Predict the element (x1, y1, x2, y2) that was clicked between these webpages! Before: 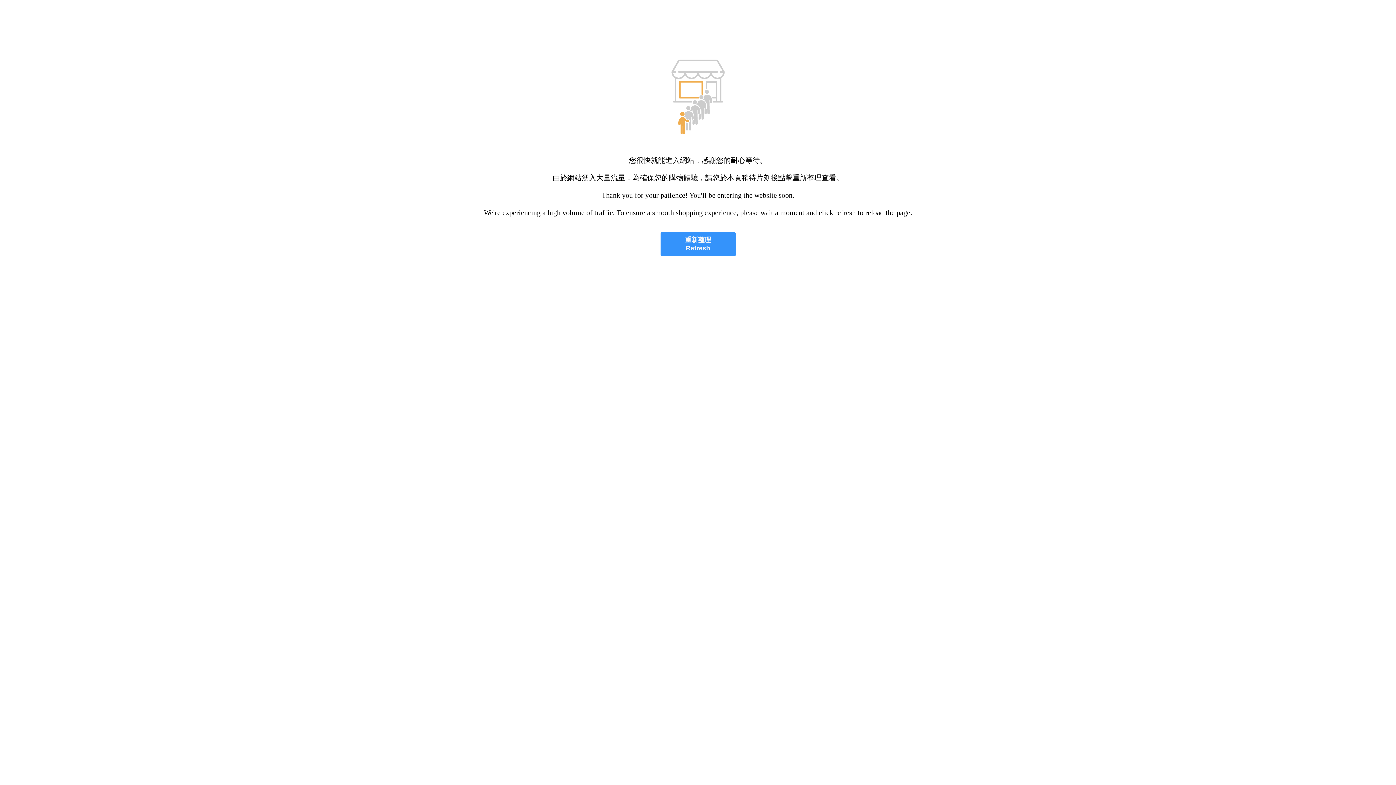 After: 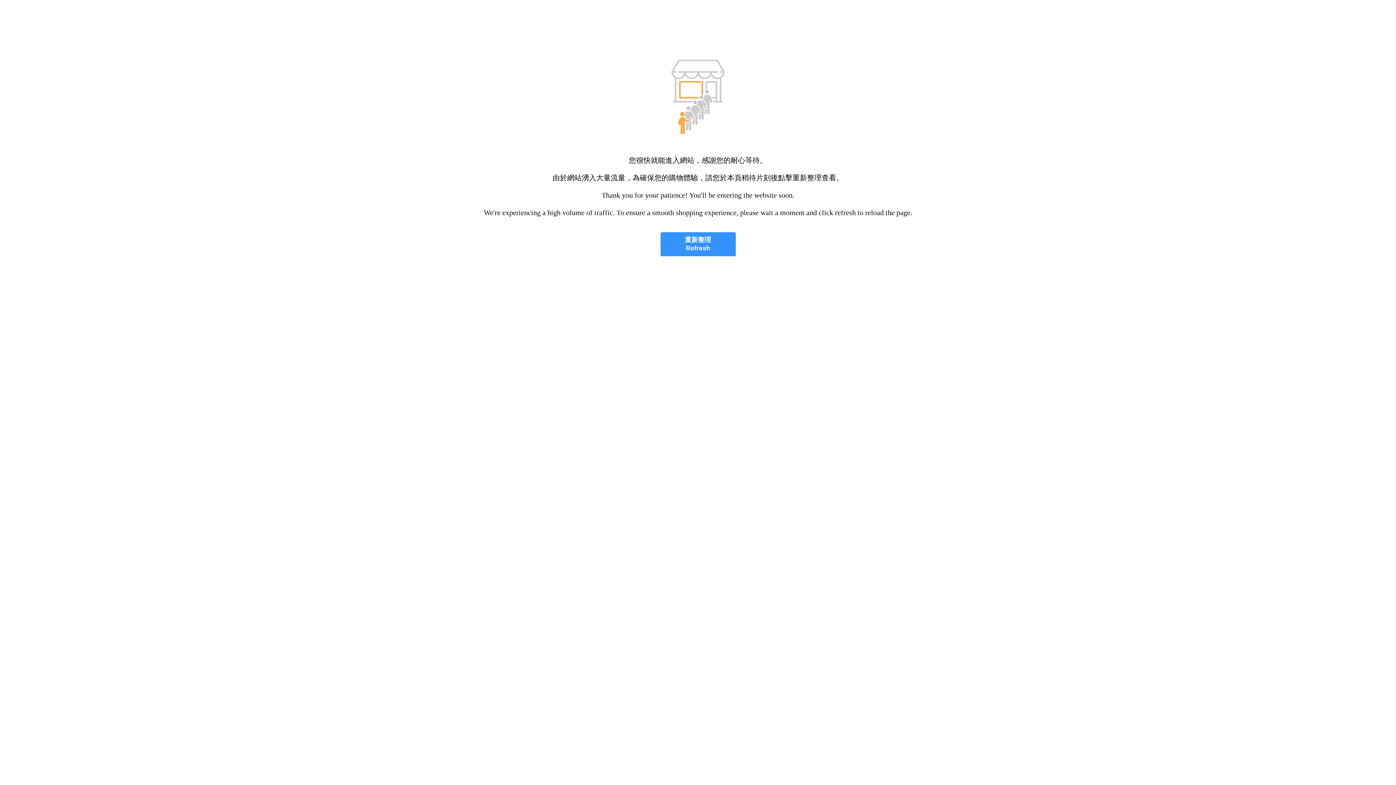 Action: label: 重新整理
Refresh bbox: (660, 232, 735, 256)